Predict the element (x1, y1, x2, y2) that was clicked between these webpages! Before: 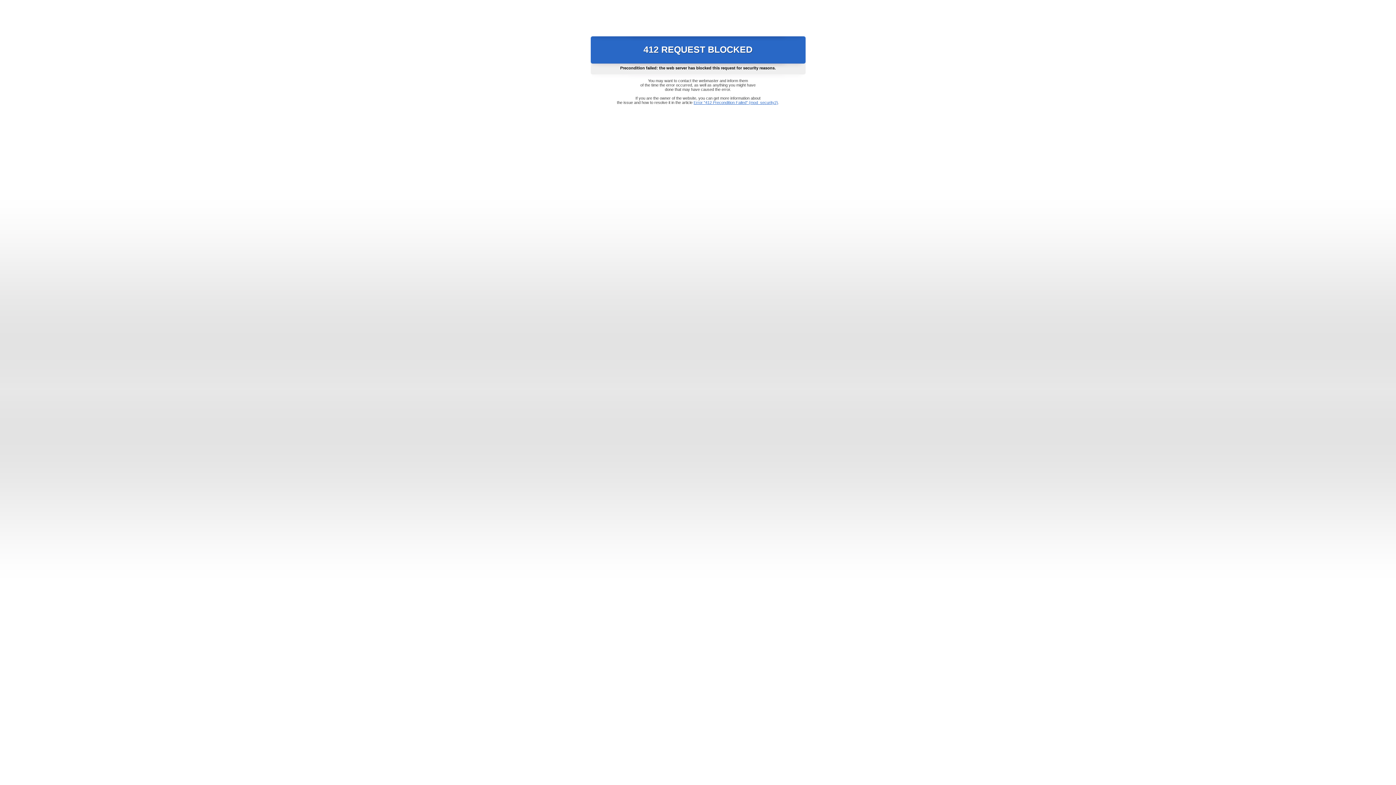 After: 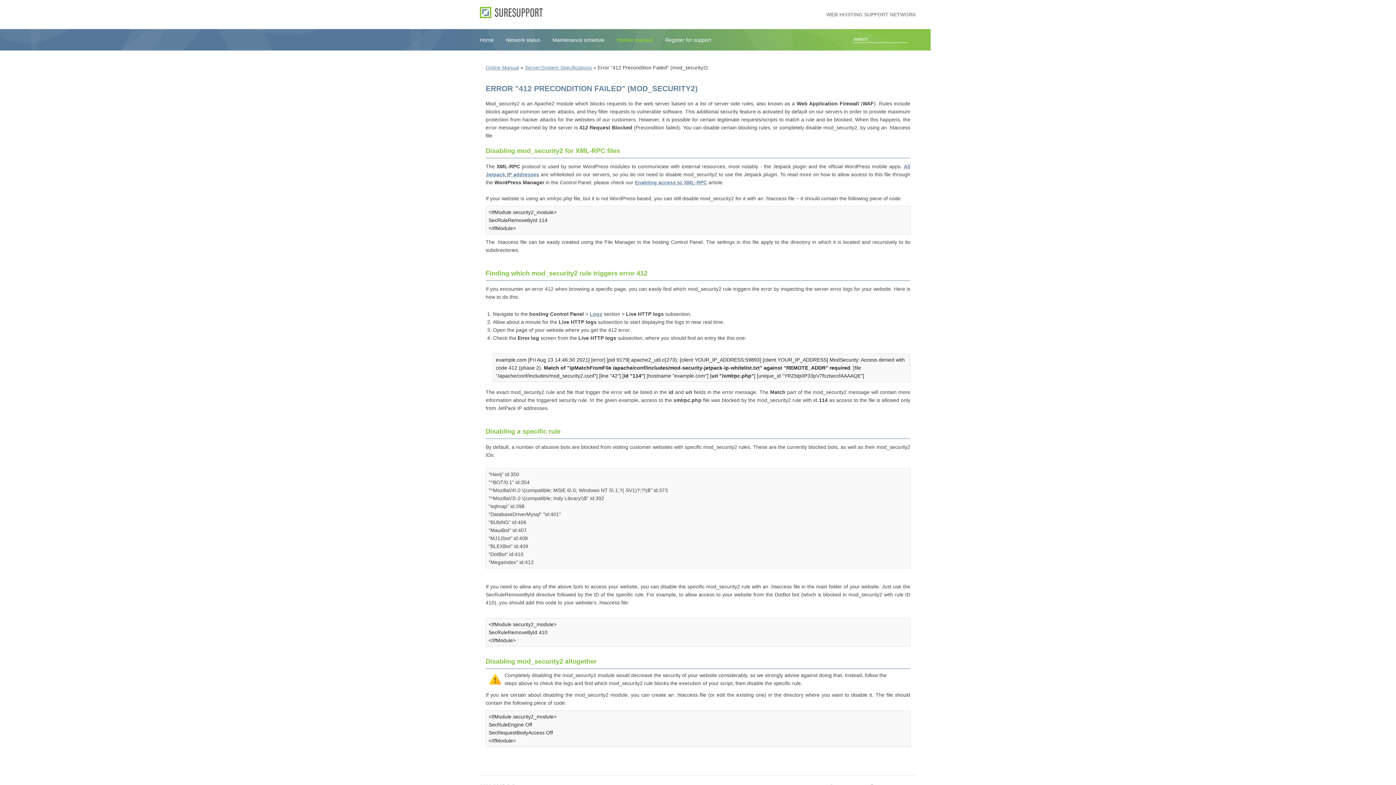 Action: bbox: (693, 100, 778, 104) label: Error "412 Precondition Failed" (mod_security2)